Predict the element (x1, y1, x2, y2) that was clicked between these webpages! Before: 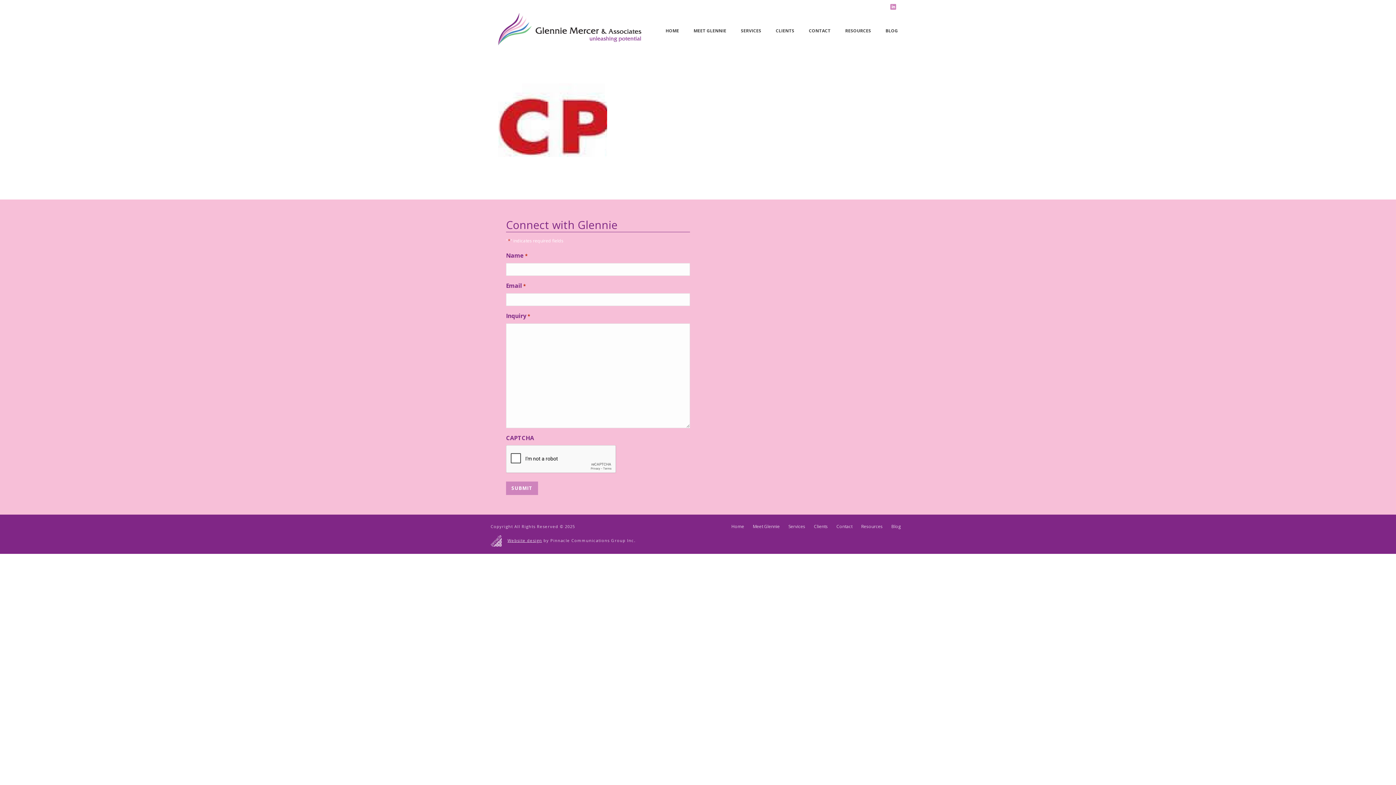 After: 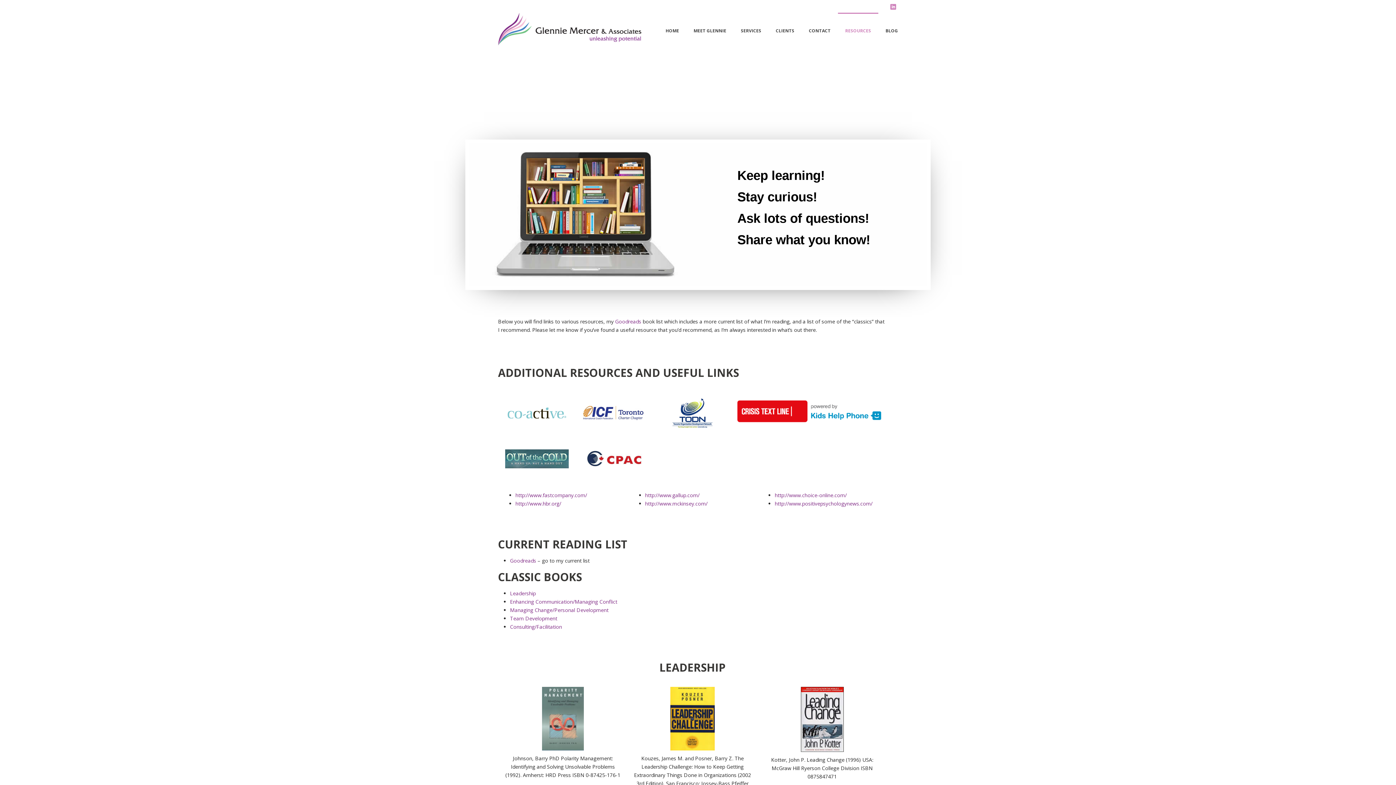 Action: label: Resources bbox: (861, 524, 882, 529)